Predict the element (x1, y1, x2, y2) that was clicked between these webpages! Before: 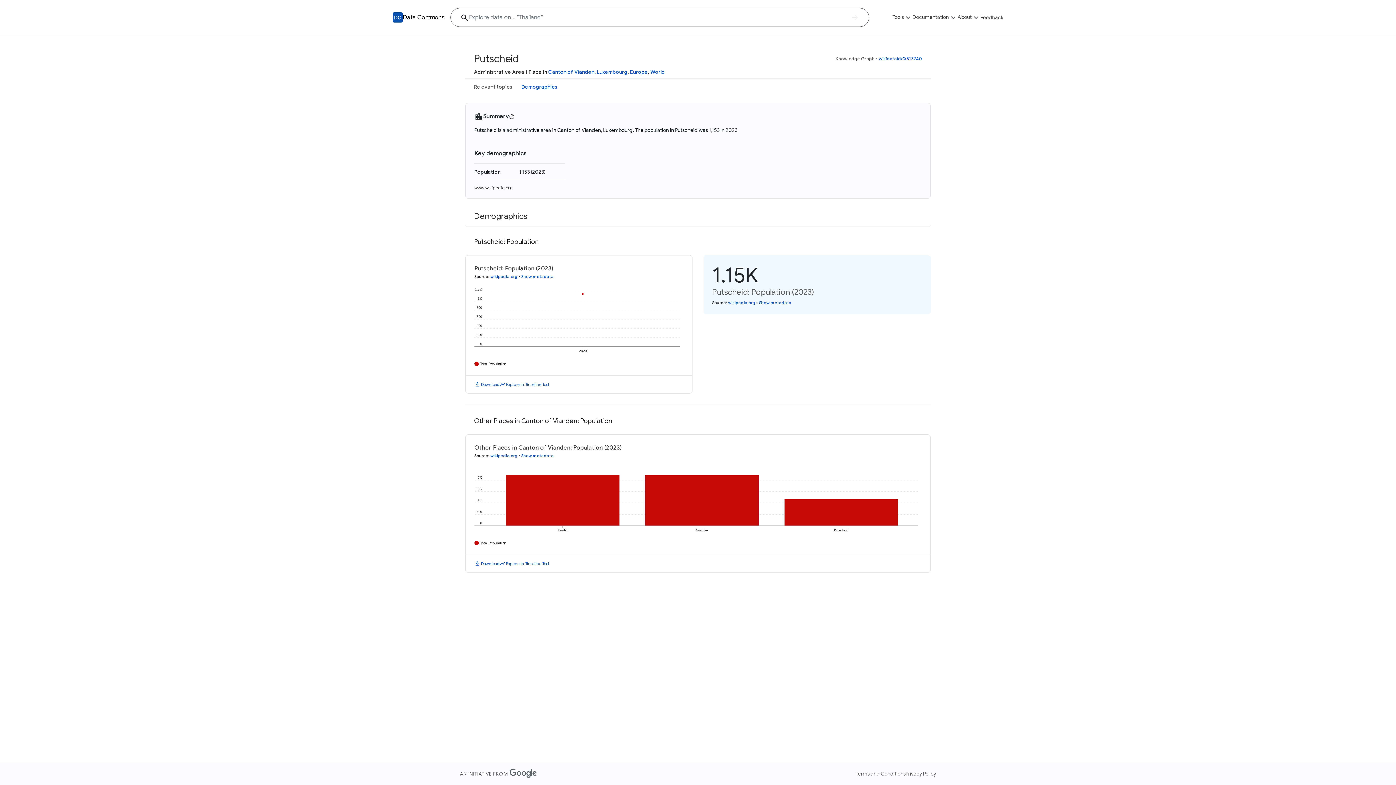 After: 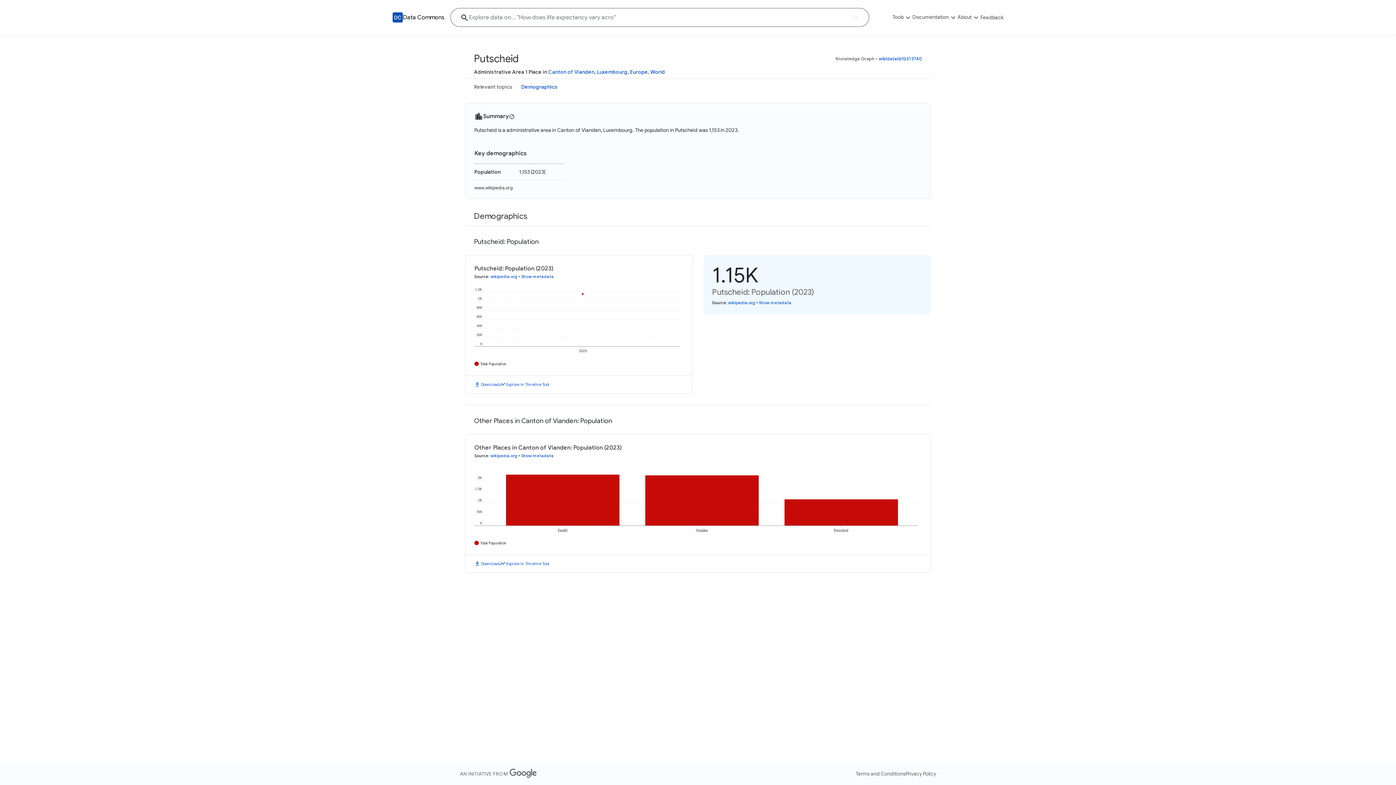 Action: label: Total Population bbox: (480, 540, 506, 546)